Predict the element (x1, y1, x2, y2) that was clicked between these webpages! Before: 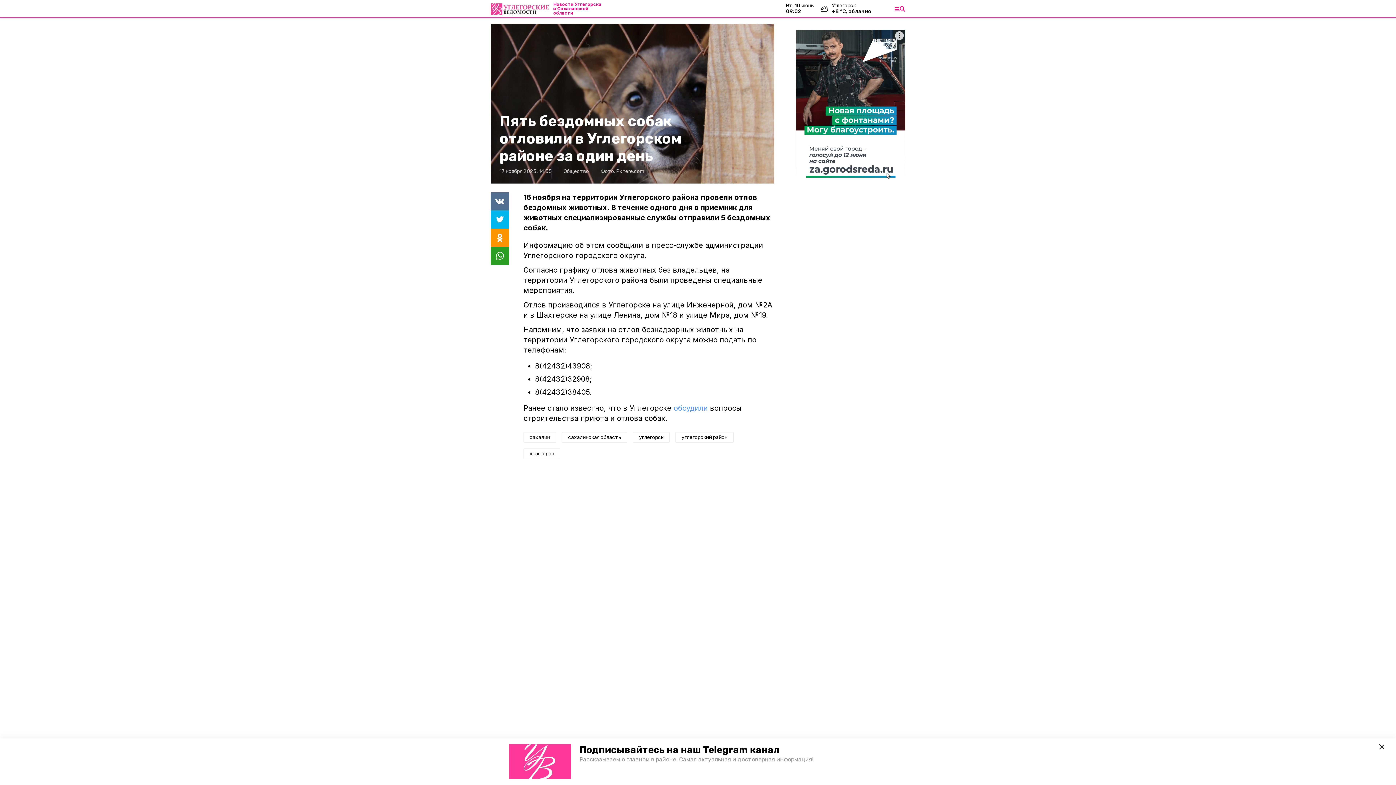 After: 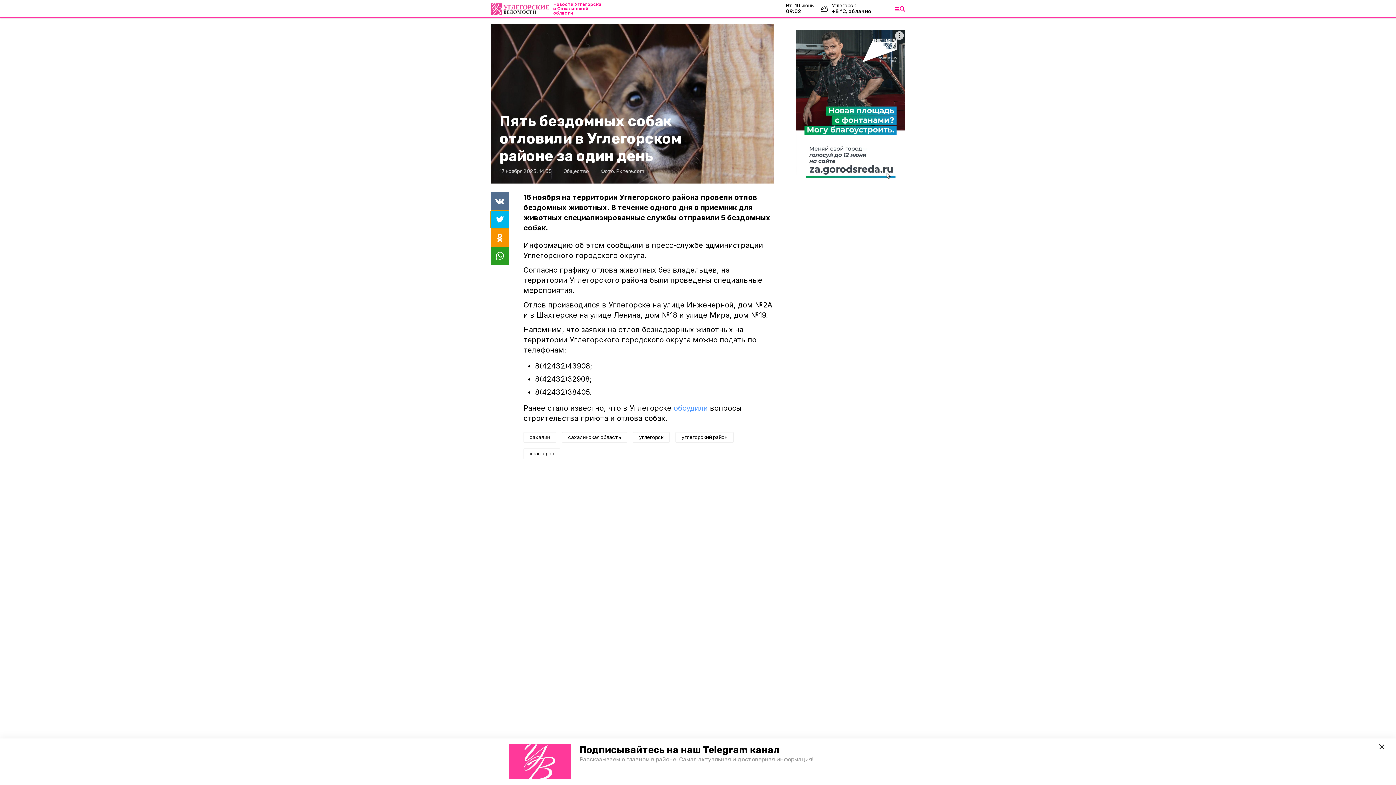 Action: bbox: (490, 210, 509, 228)